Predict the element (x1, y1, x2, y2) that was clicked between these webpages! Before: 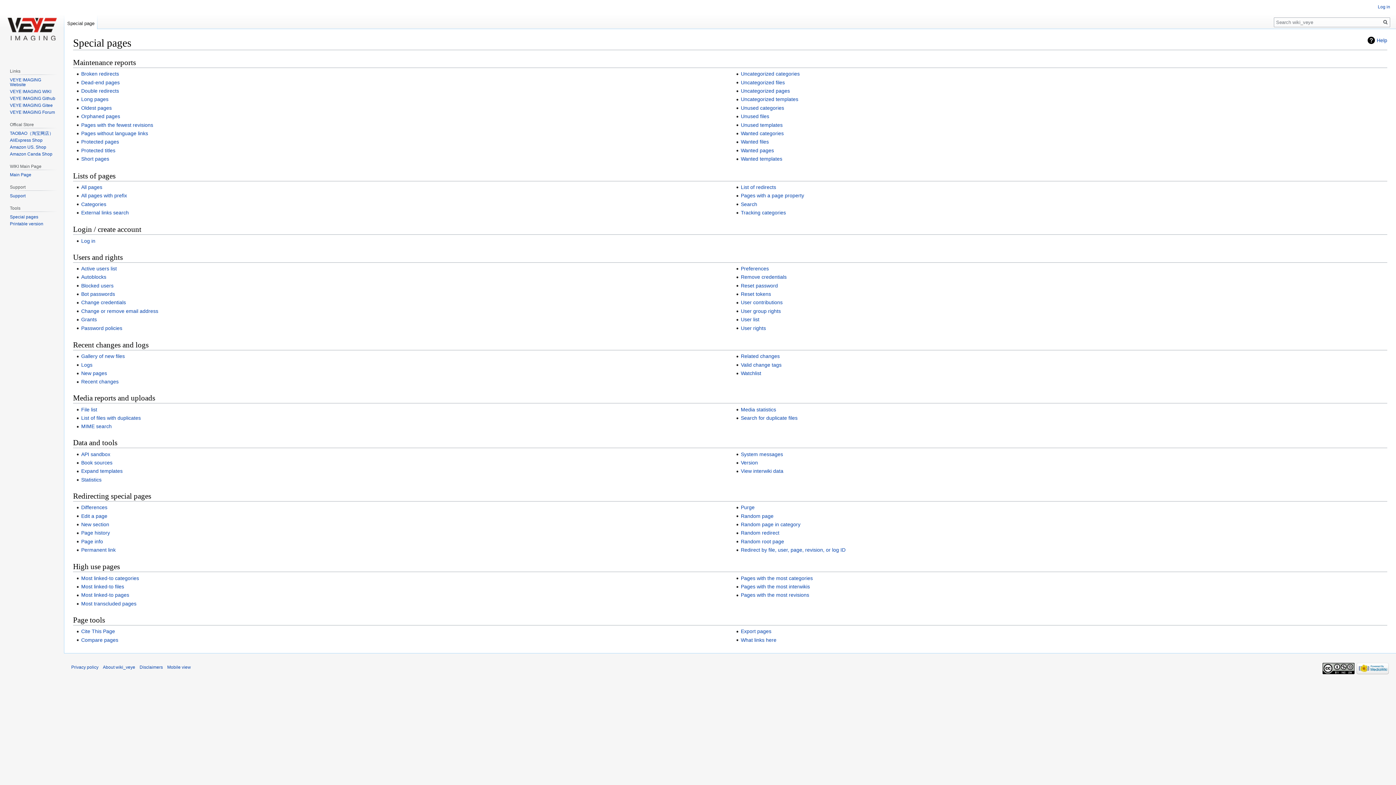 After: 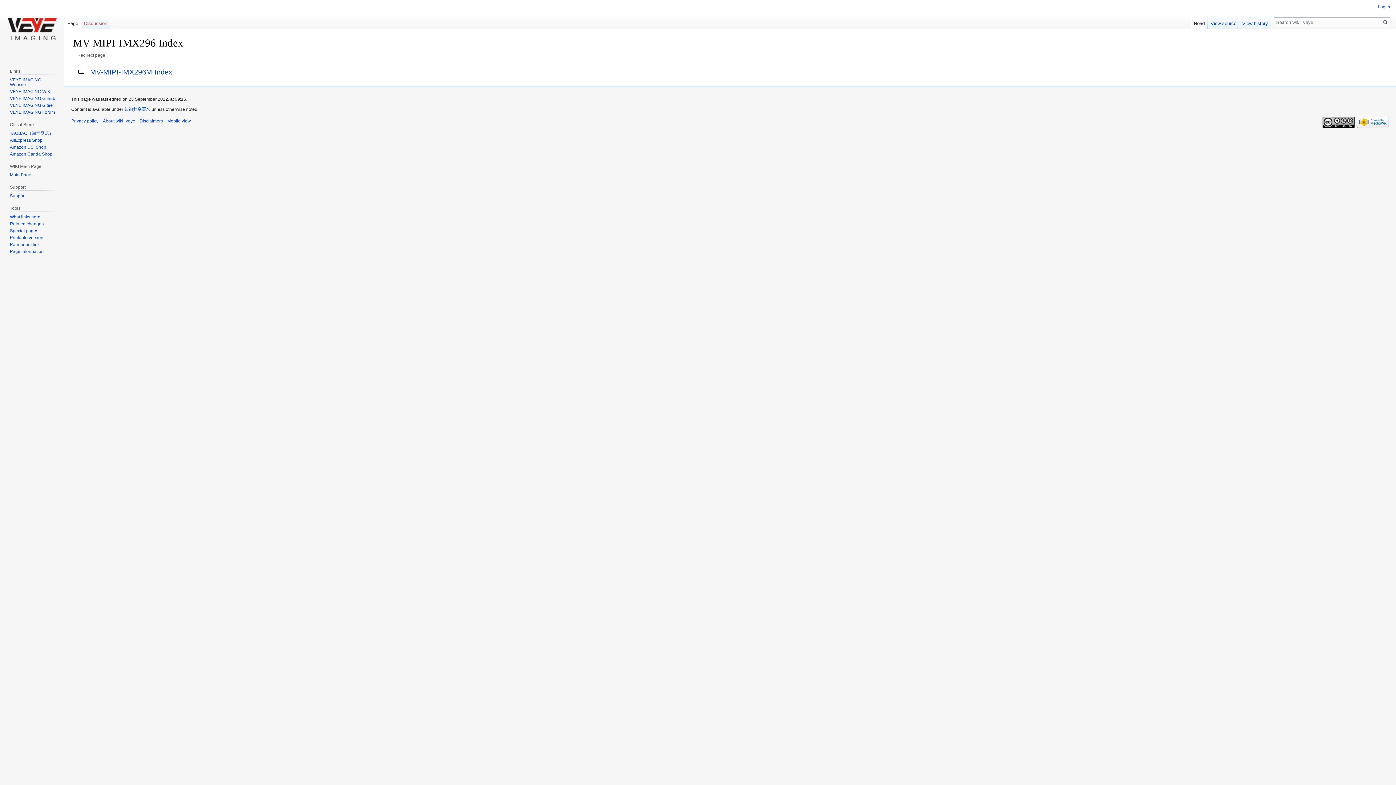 Action: label: Random redirect bbox: (741, 530, 779, 536)